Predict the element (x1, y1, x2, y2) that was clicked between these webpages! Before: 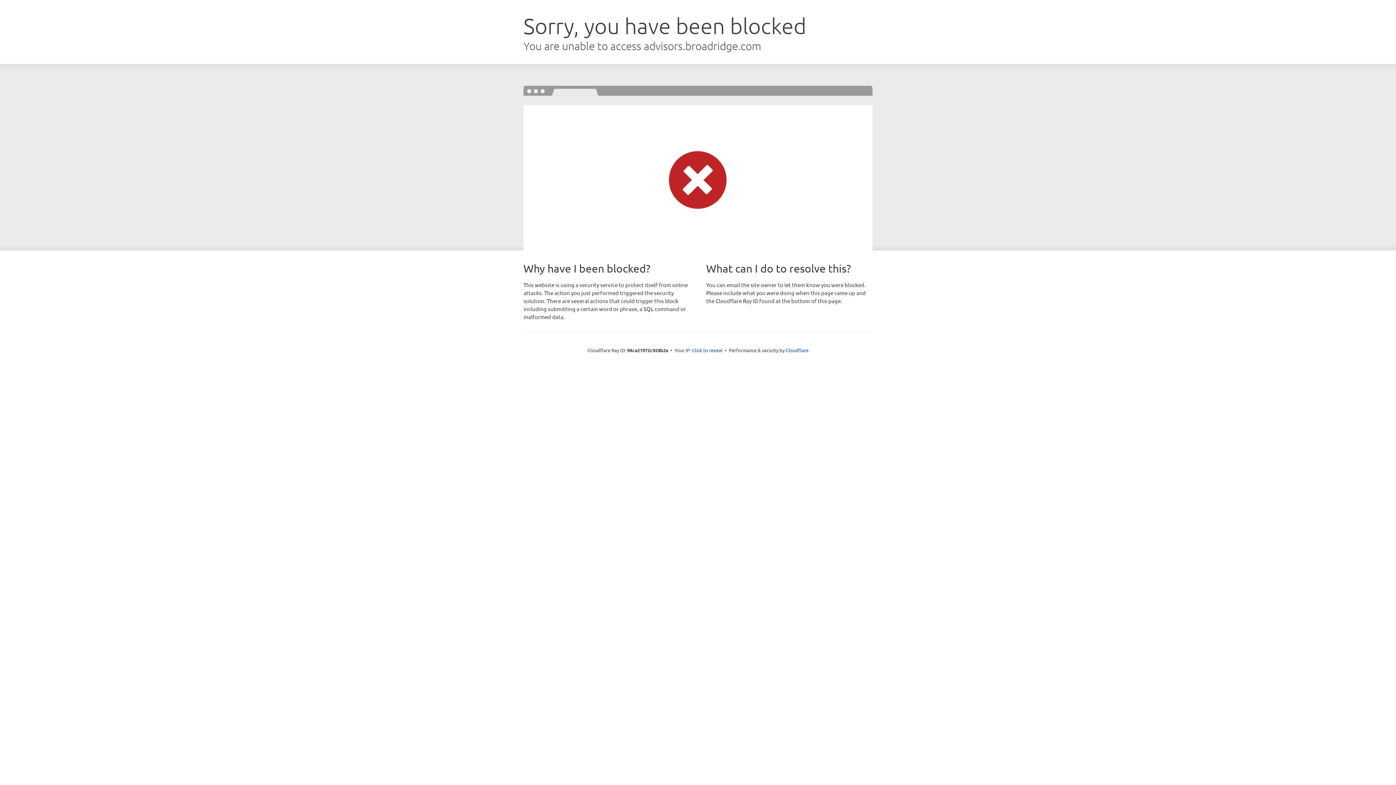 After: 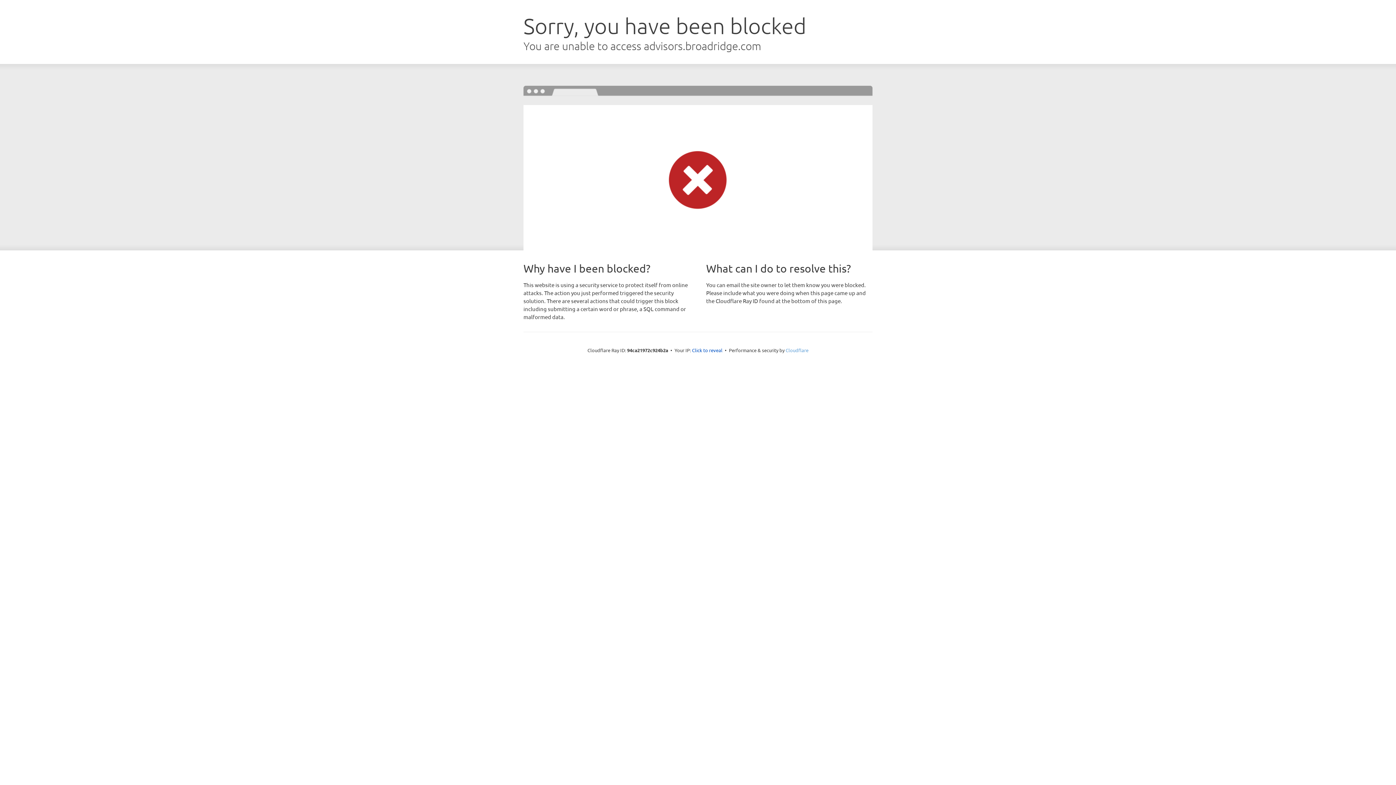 Action: bbox: (785, 347, 808, 353) label: Cloudflare